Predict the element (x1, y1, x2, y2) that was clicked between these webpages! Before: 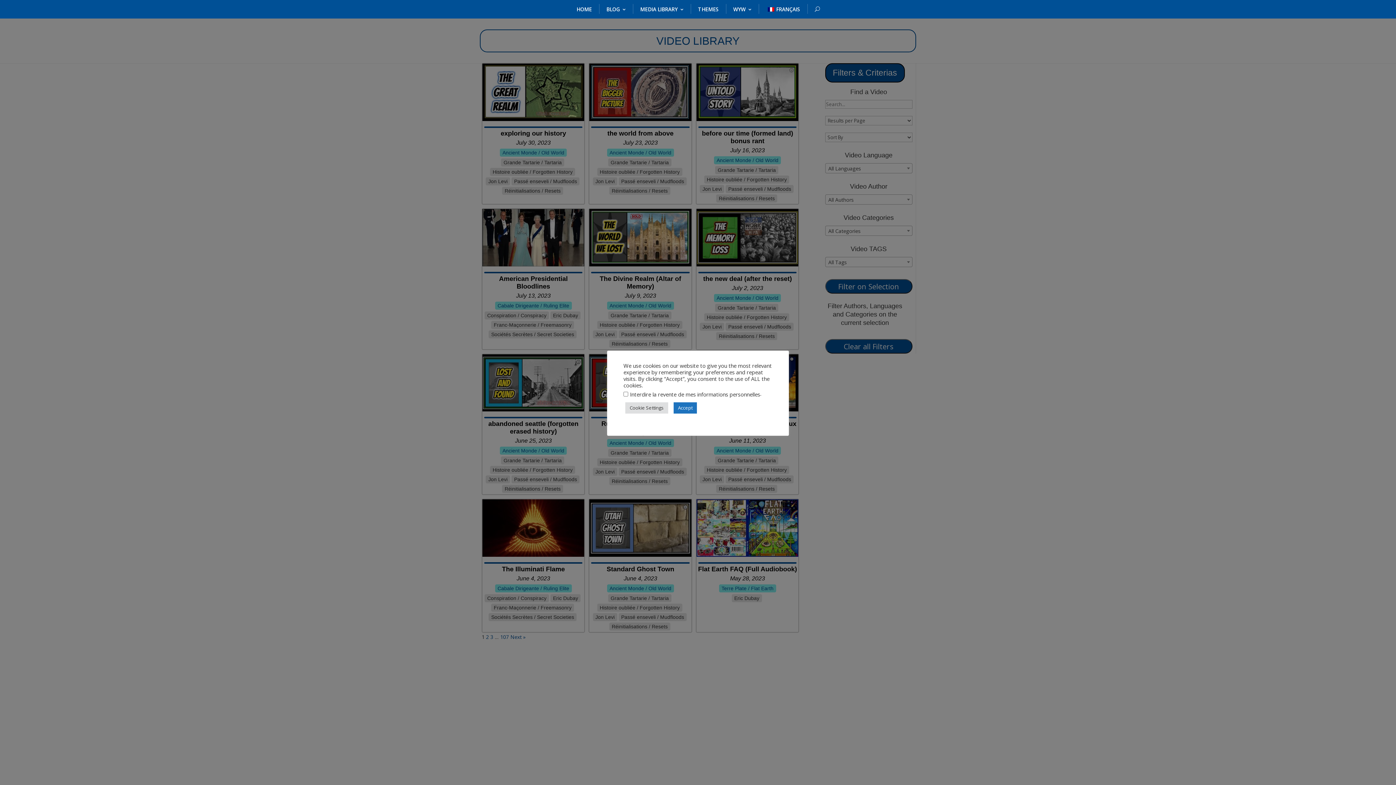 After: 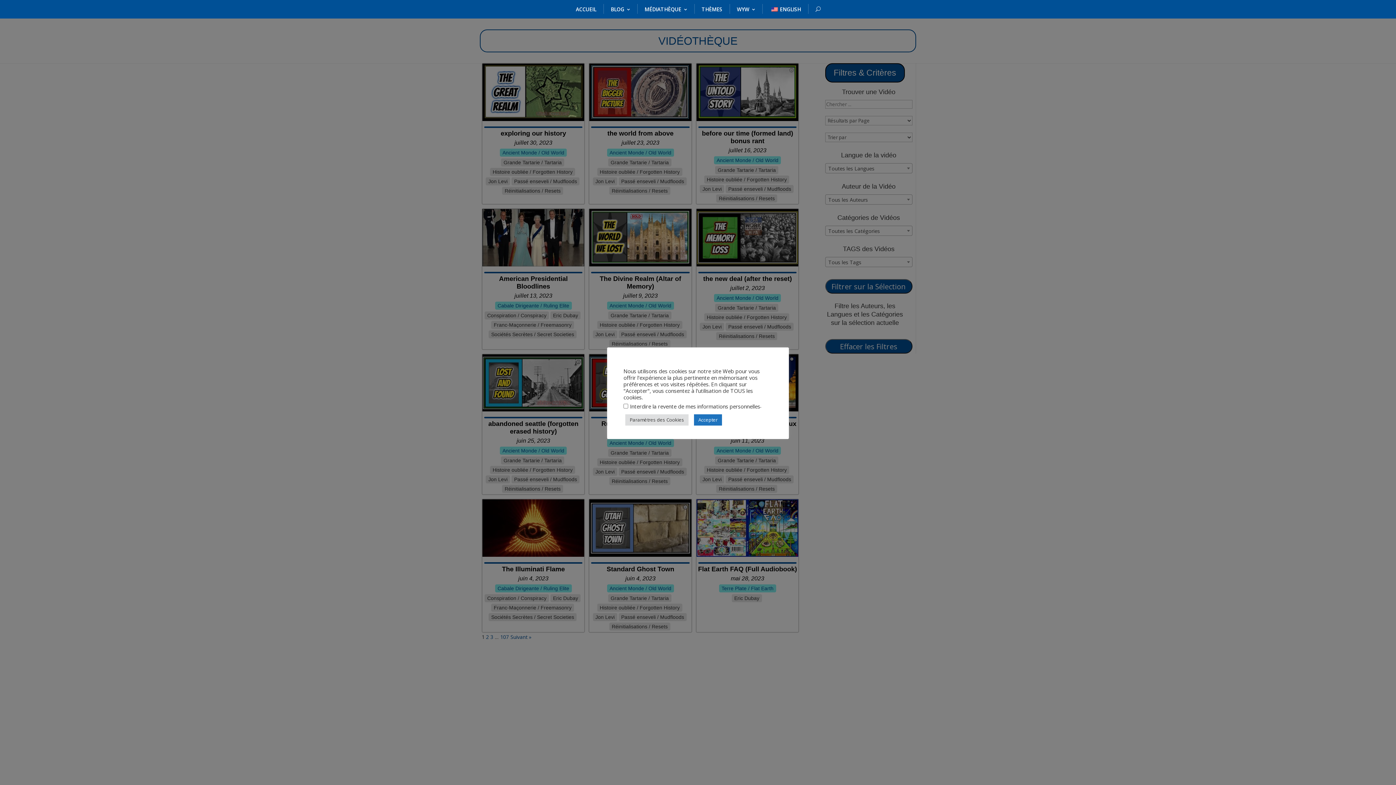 Action: bbox: (758, 0, 807, 18) label: FRANÇAIS